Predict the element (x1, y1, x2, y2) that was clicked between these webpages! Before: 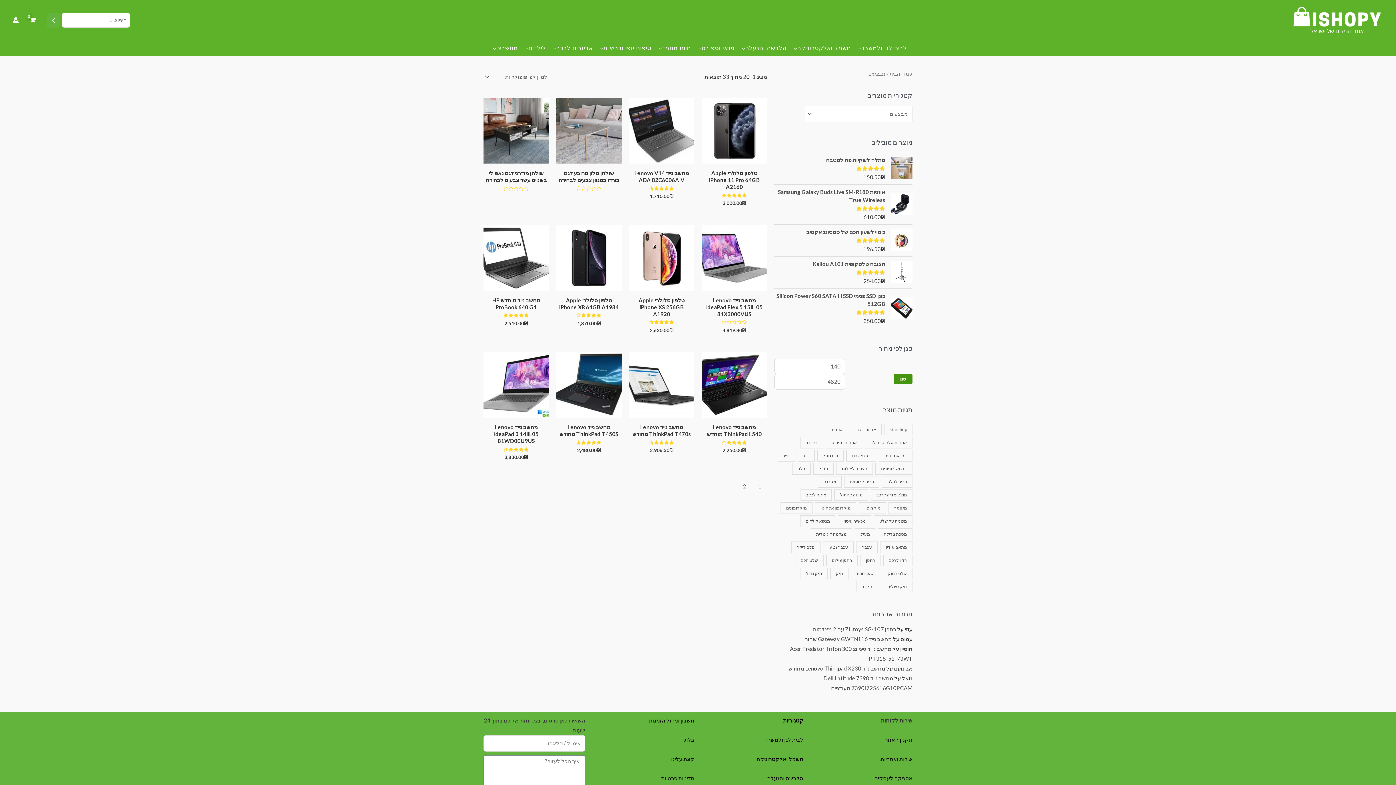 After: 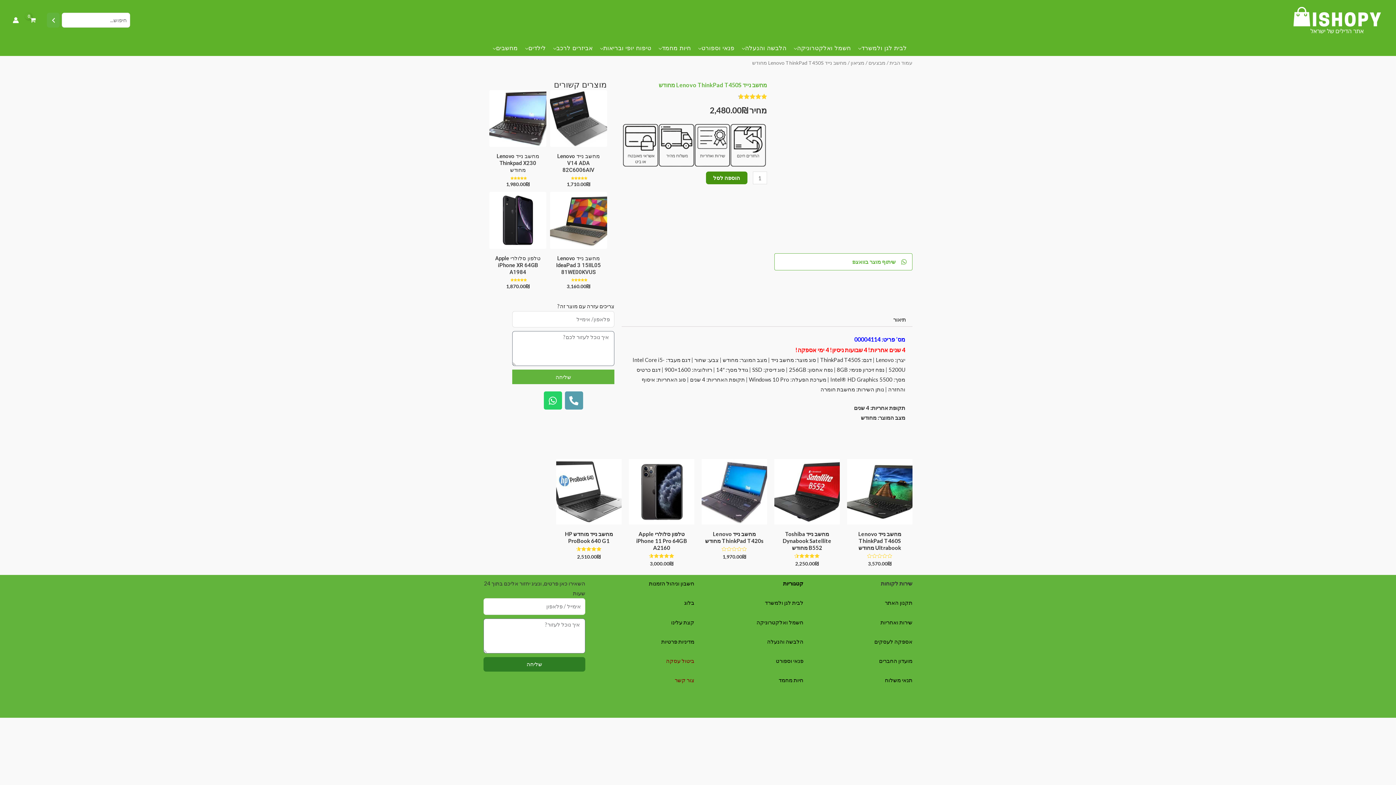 Action: bbox: (558, 424, 620, 437) label: מחשב נייד Lenovo ThinkPad T450S מחודש